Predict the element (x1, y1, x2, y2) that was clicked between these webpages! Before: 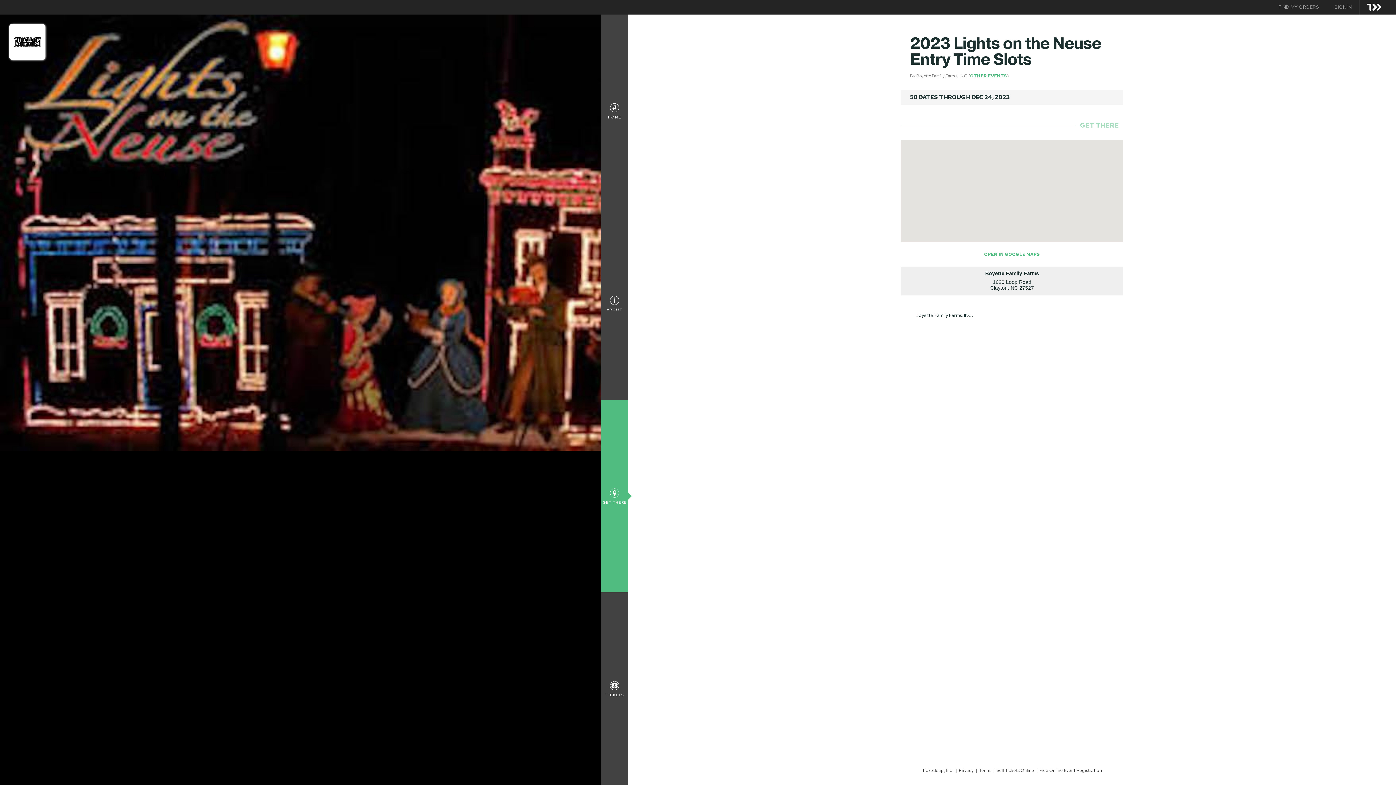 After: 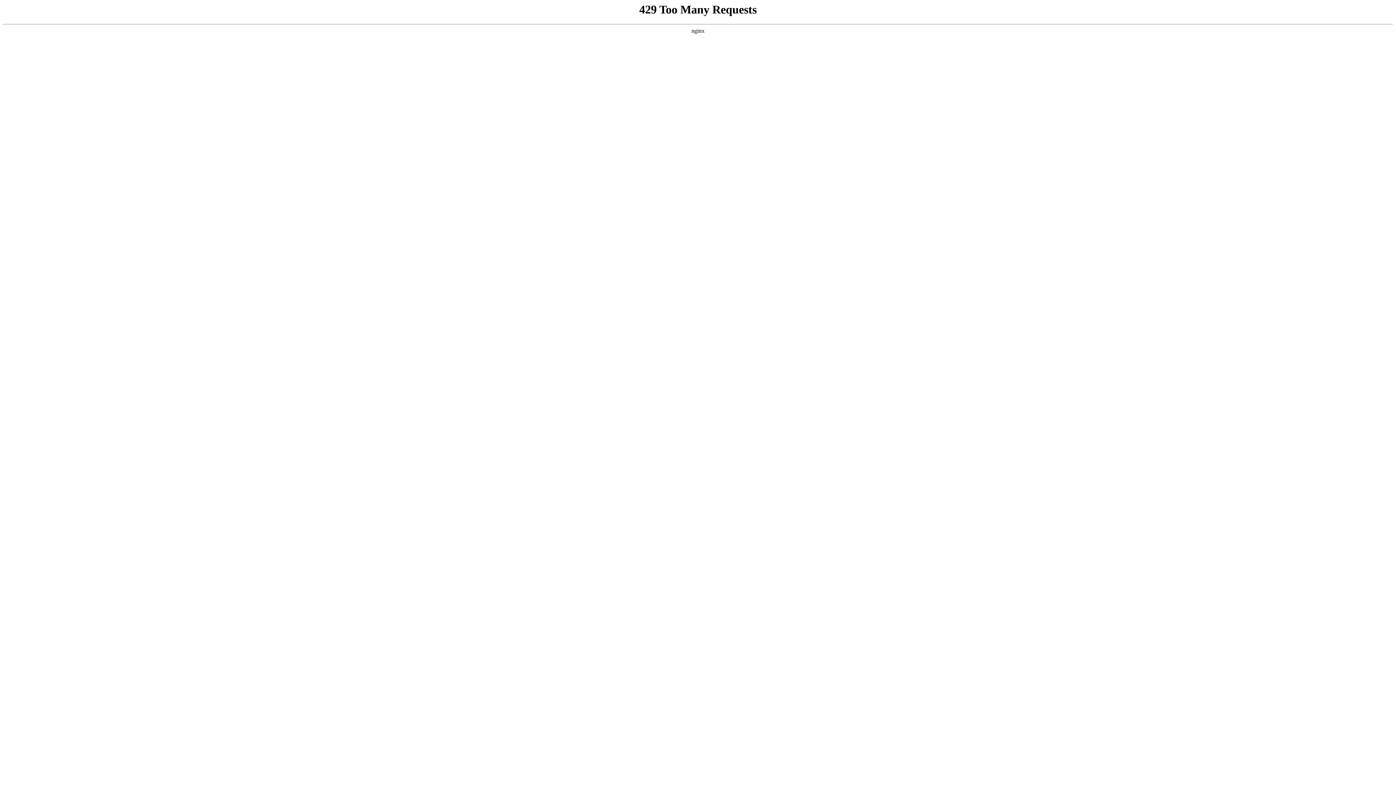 Action: bbox: (1360, 1, 1389, 20)